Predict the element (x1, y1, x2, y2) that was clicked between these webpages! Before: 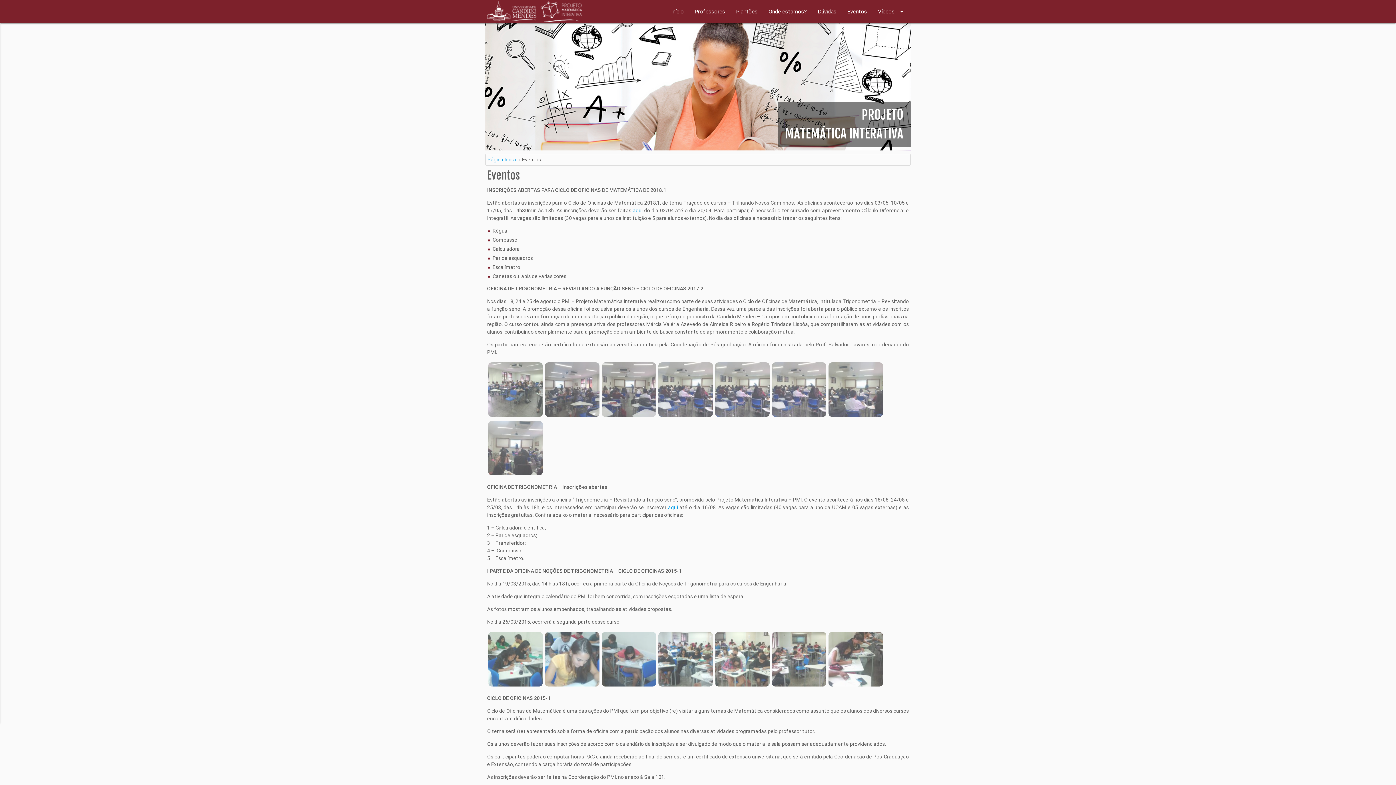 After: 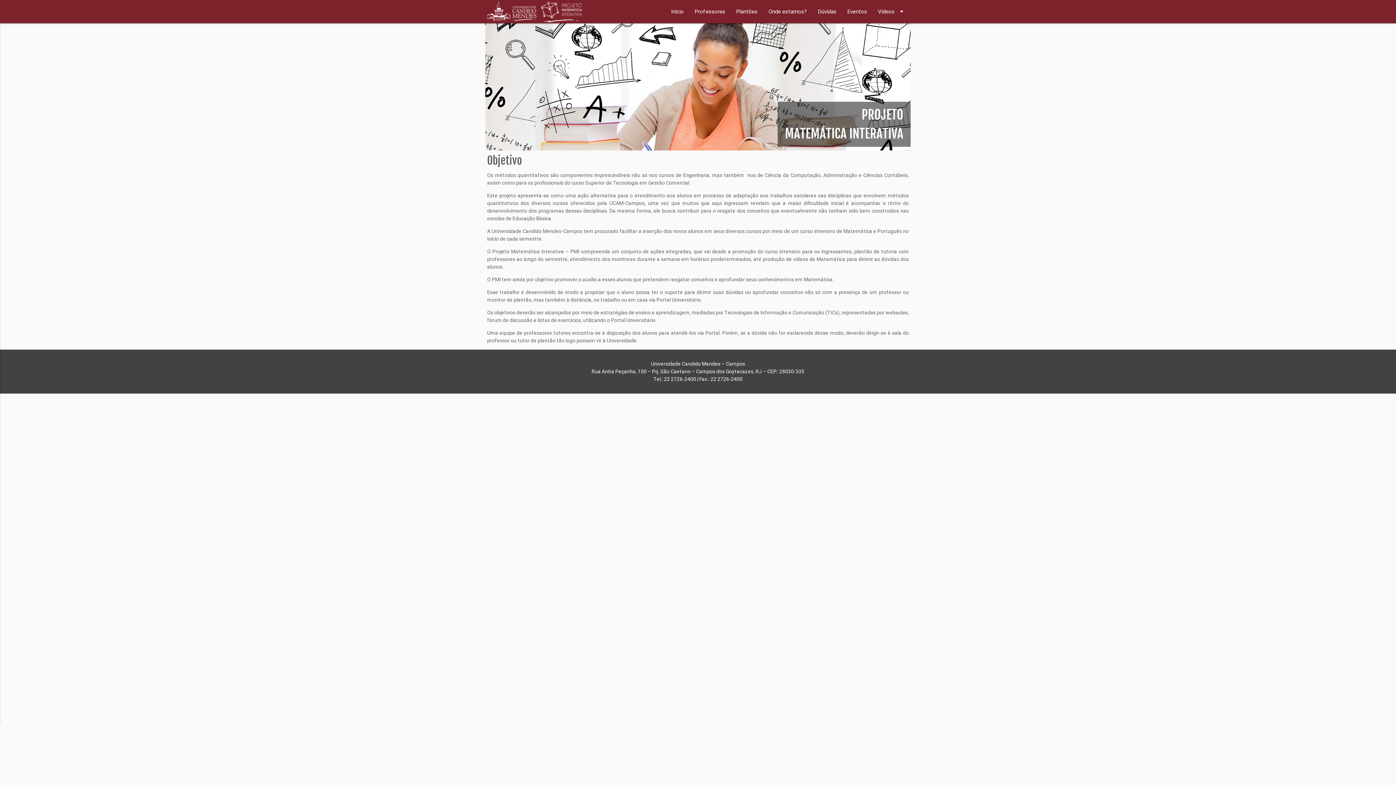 Action: label: Início bbox: (665, 0, 689, 23)